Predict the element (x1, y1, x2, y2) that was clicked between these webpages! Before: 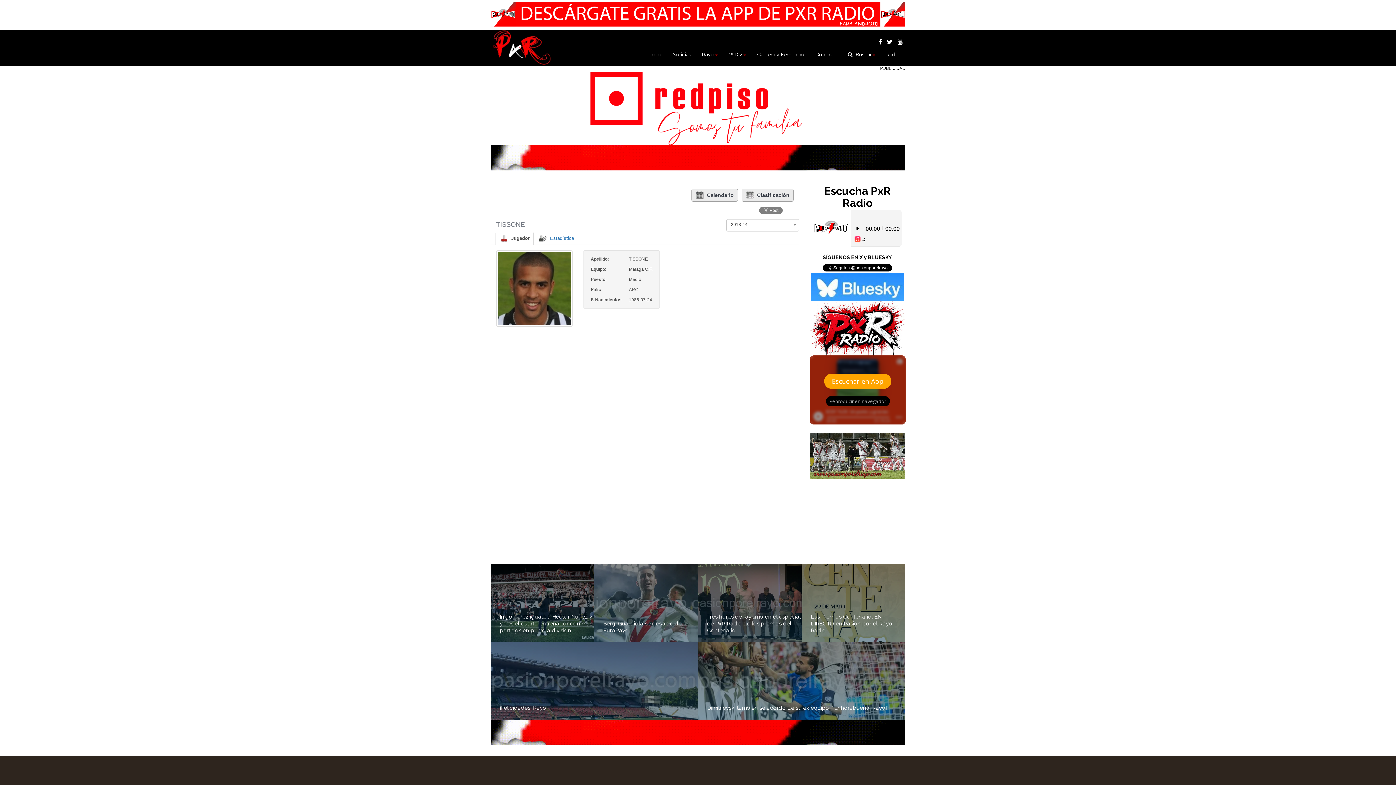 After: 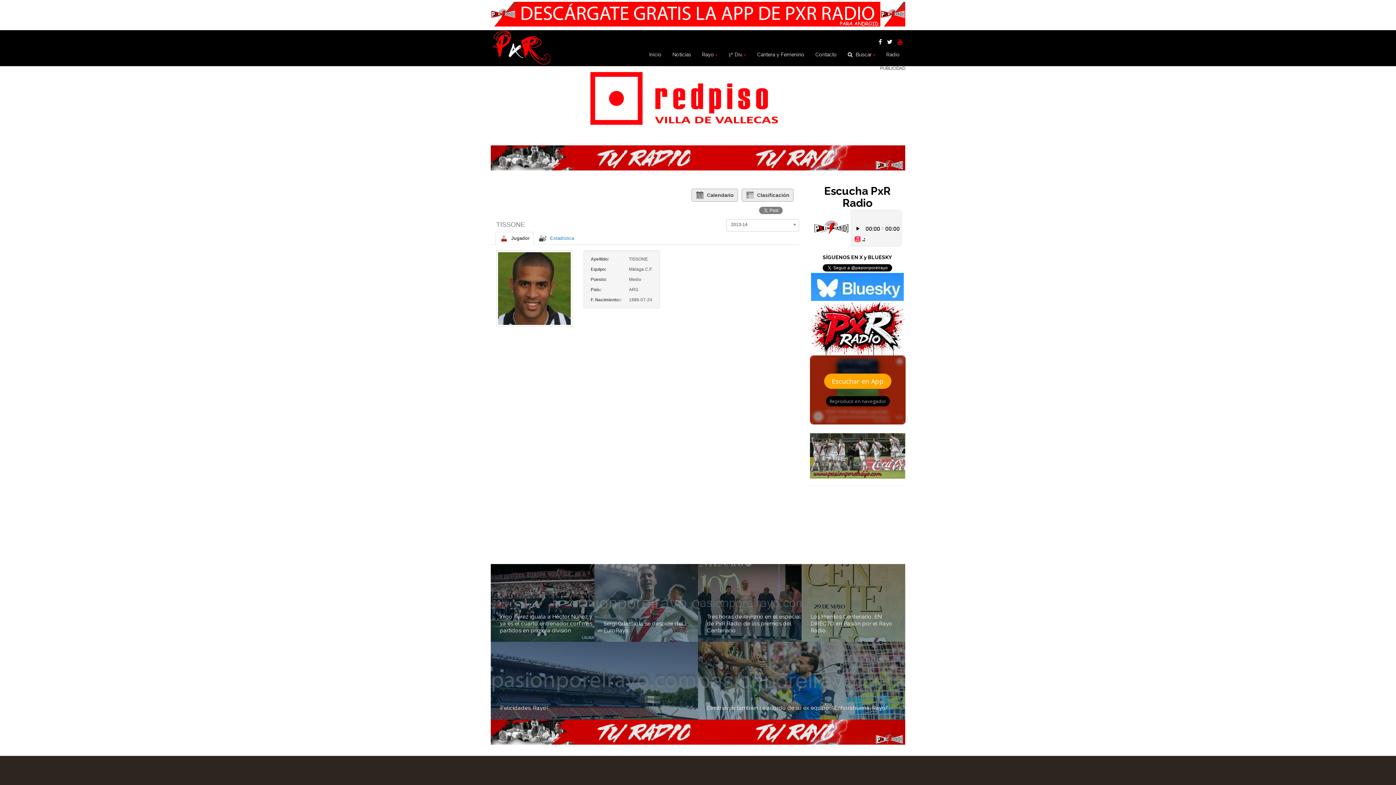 Action: bbox: (897, 38, 902, 45)